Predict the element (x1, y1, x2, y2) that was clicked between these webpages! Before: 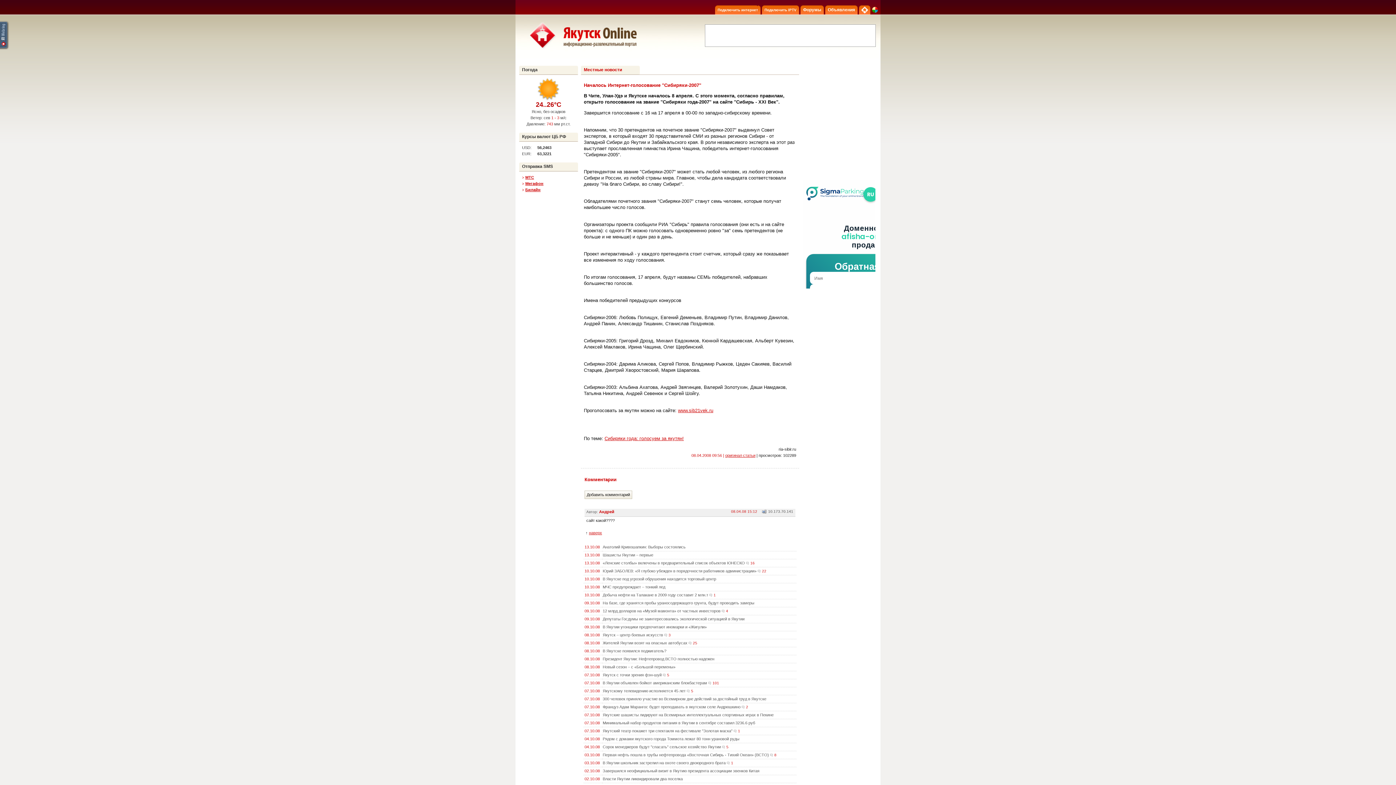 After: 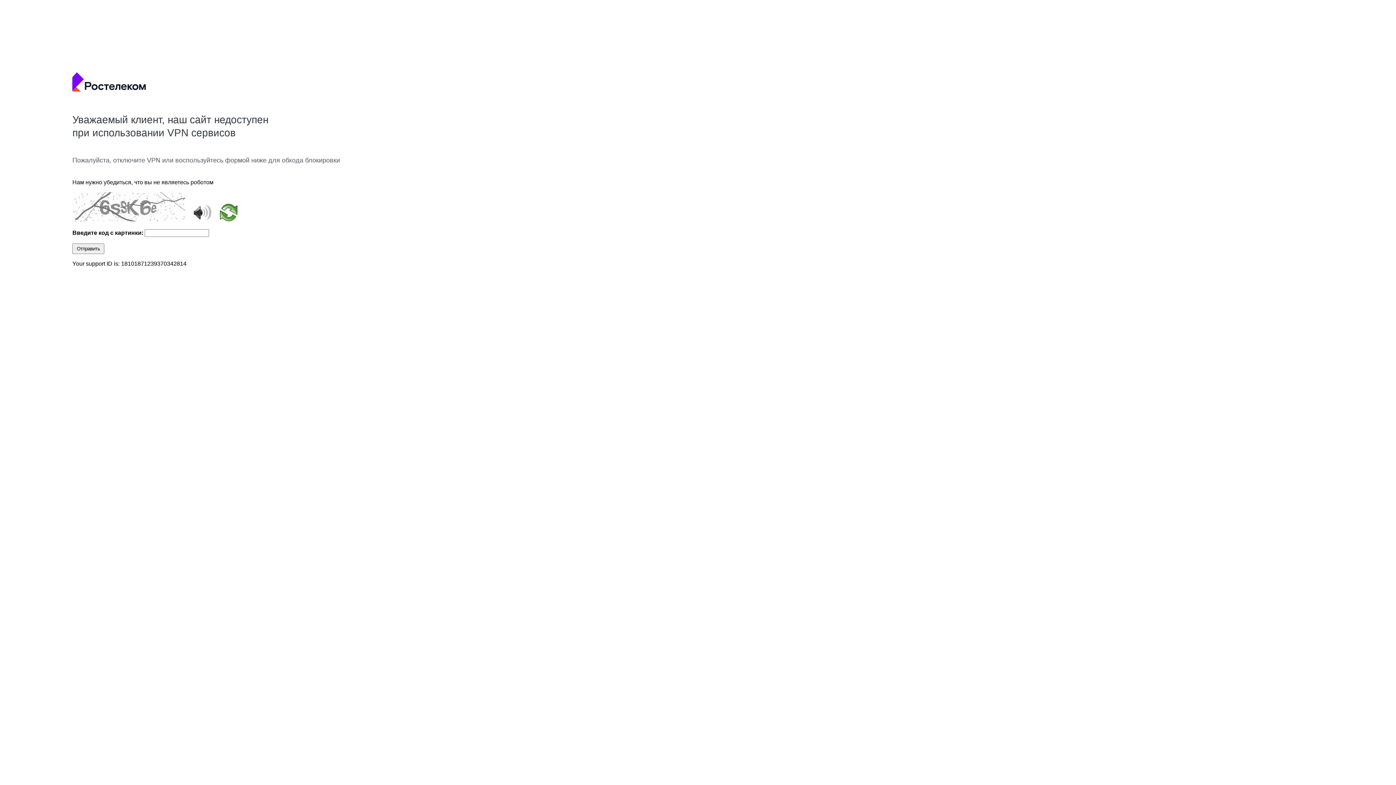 Action: label: Подключить интернет bbox: (715, 5, 760, 14)